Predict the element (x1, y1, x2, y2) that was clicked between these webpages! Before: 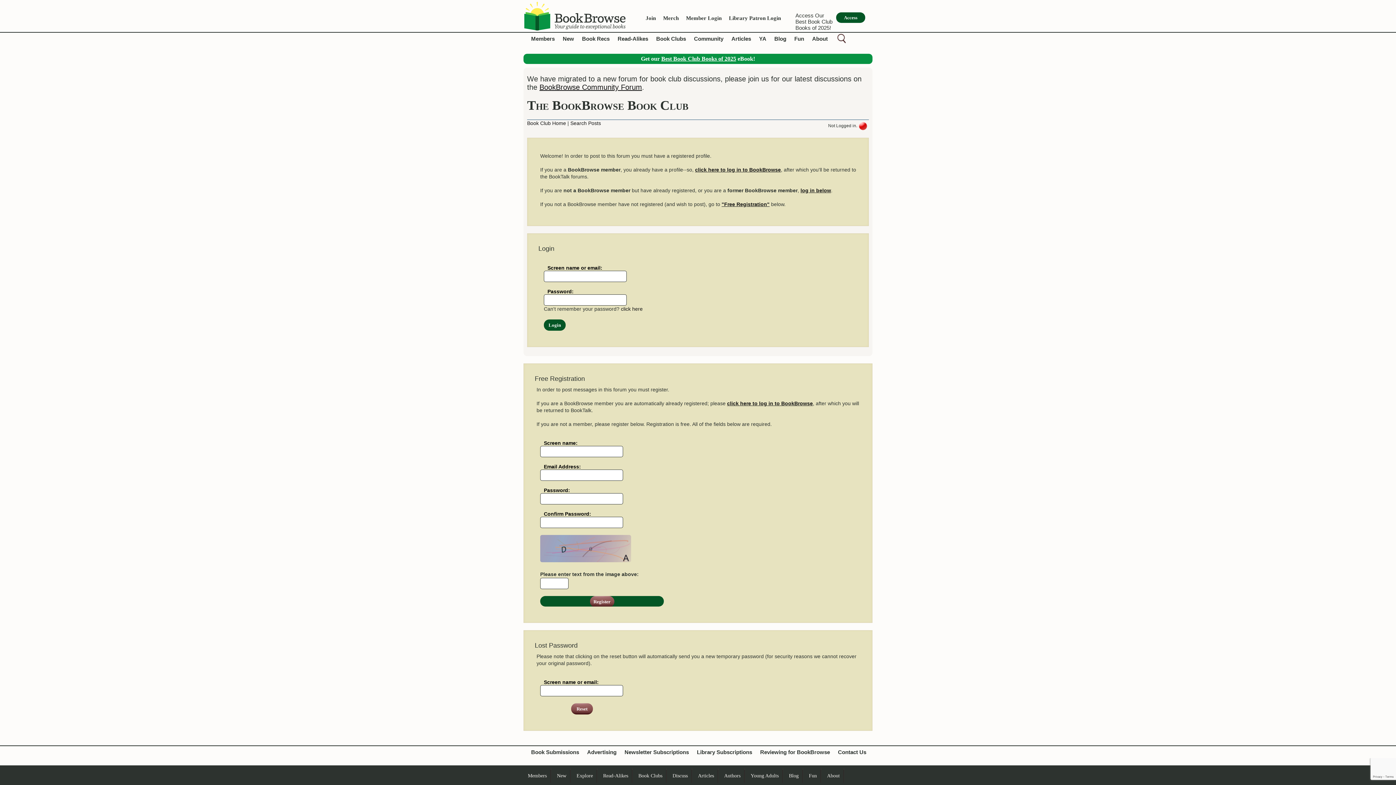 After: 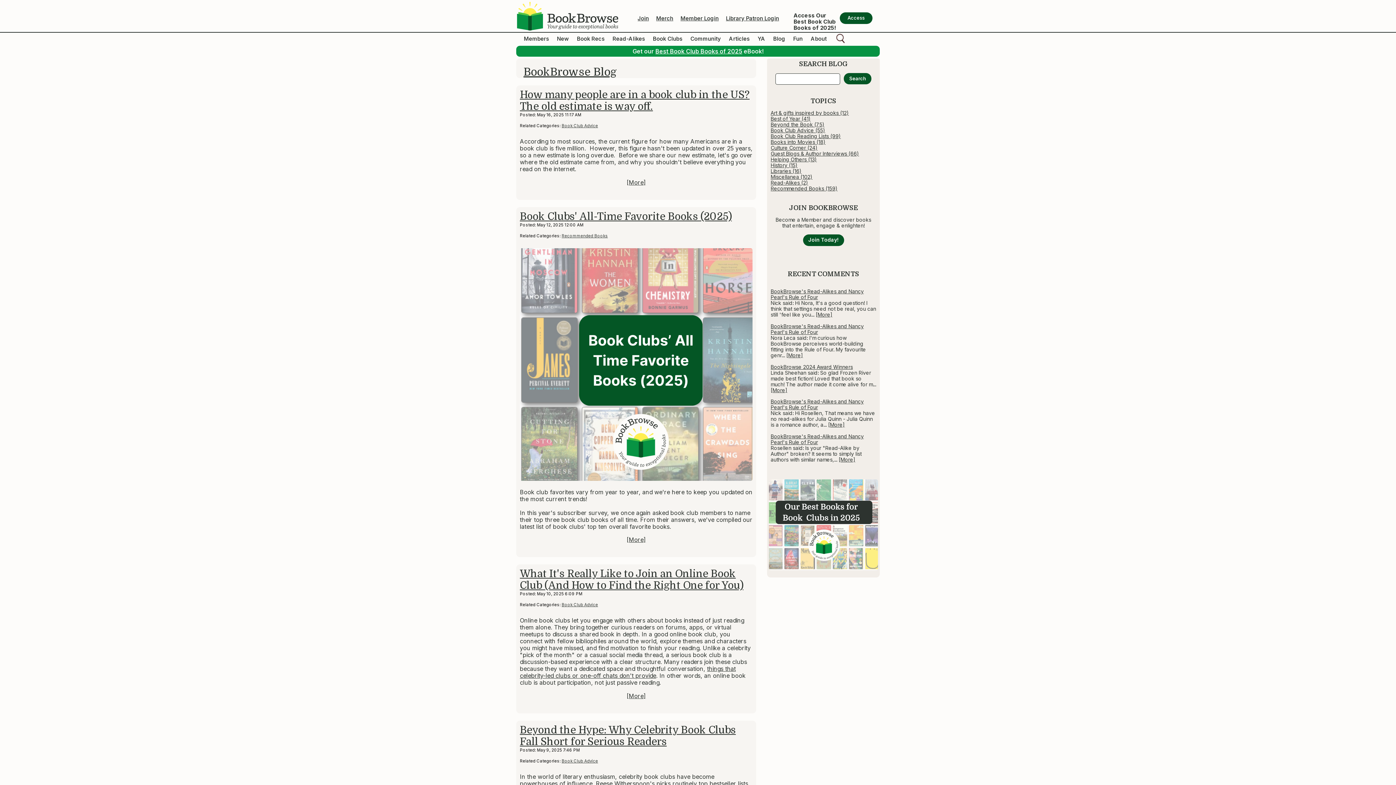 Action: bbox: (774, 35, 786, 41) label: Blog